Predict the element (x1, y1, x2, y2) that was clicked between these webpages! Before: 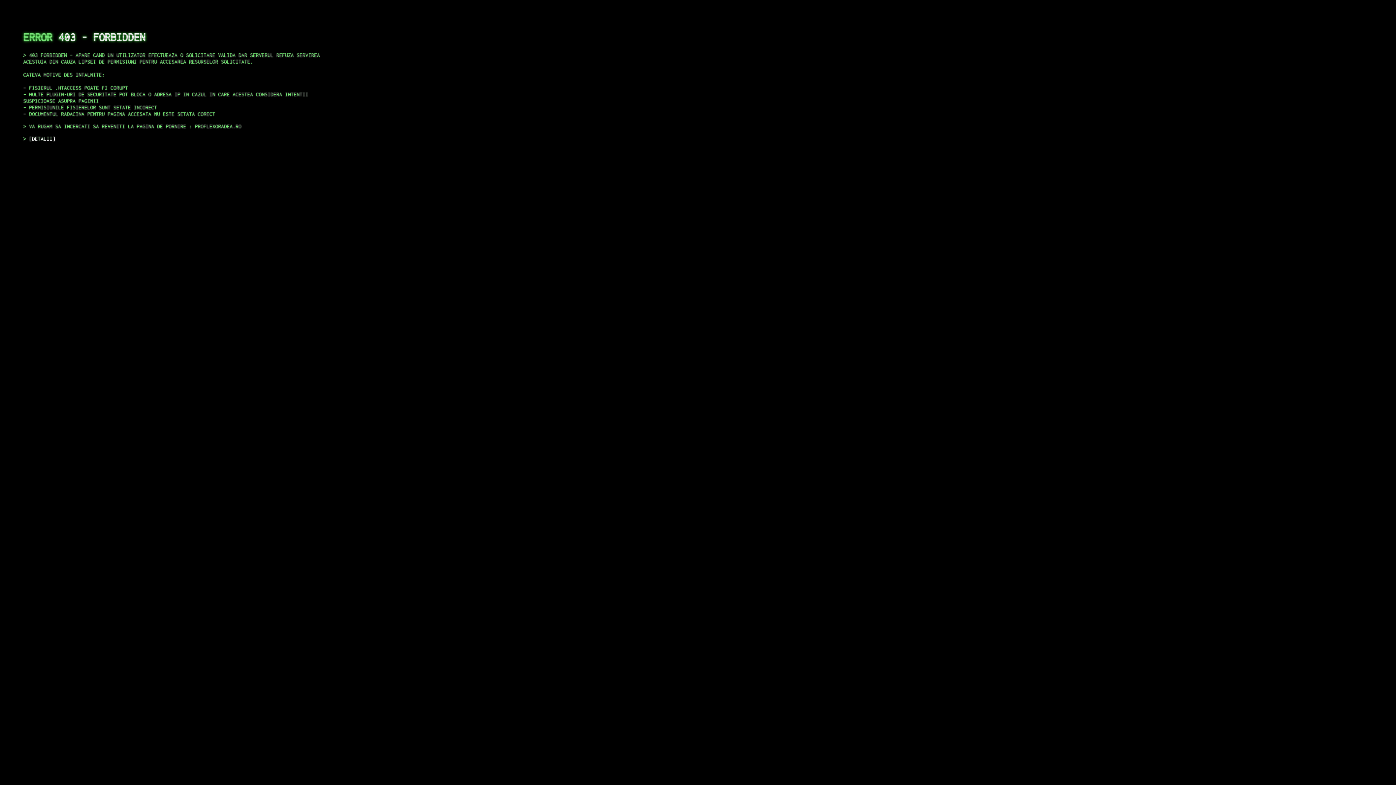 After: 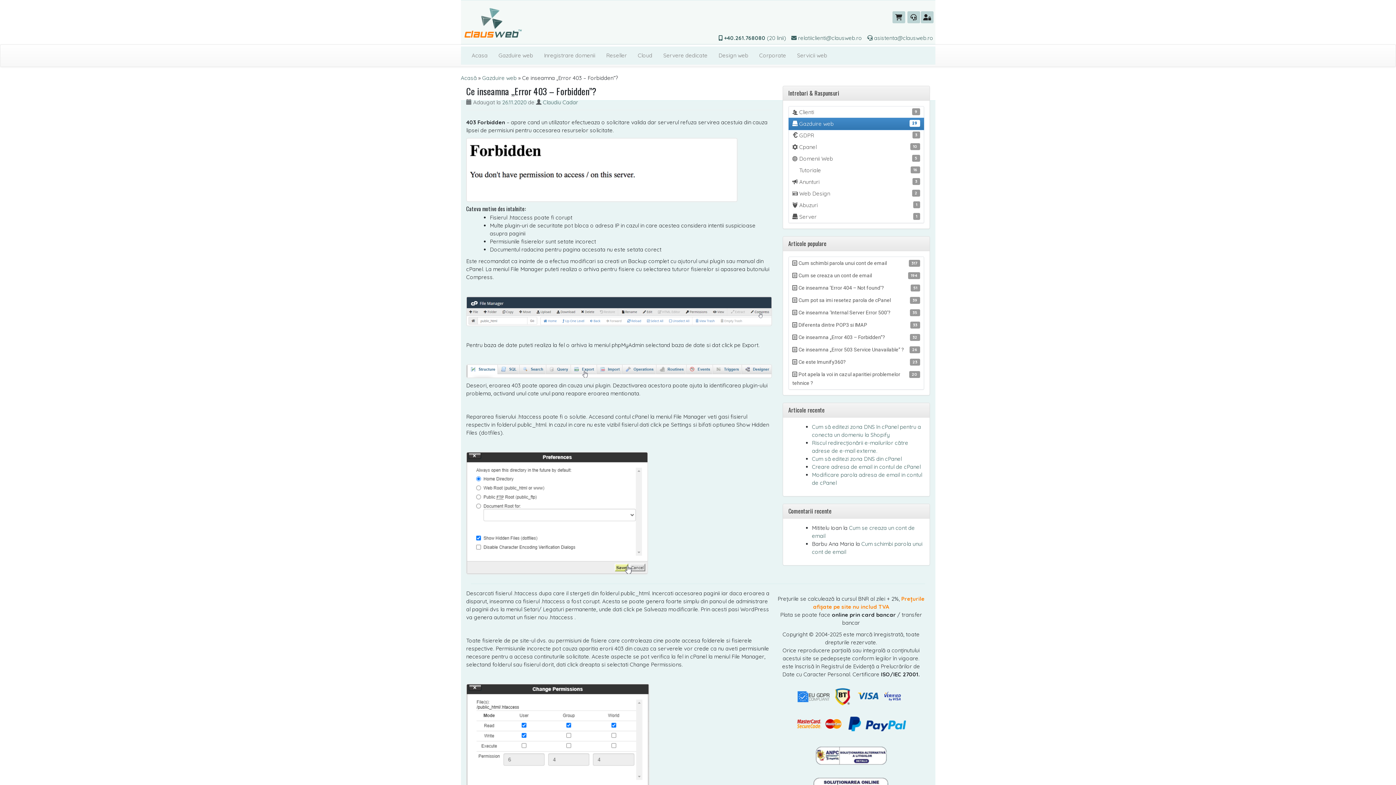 Action: label: DETALII bbox: (29, 135, 55, 141)